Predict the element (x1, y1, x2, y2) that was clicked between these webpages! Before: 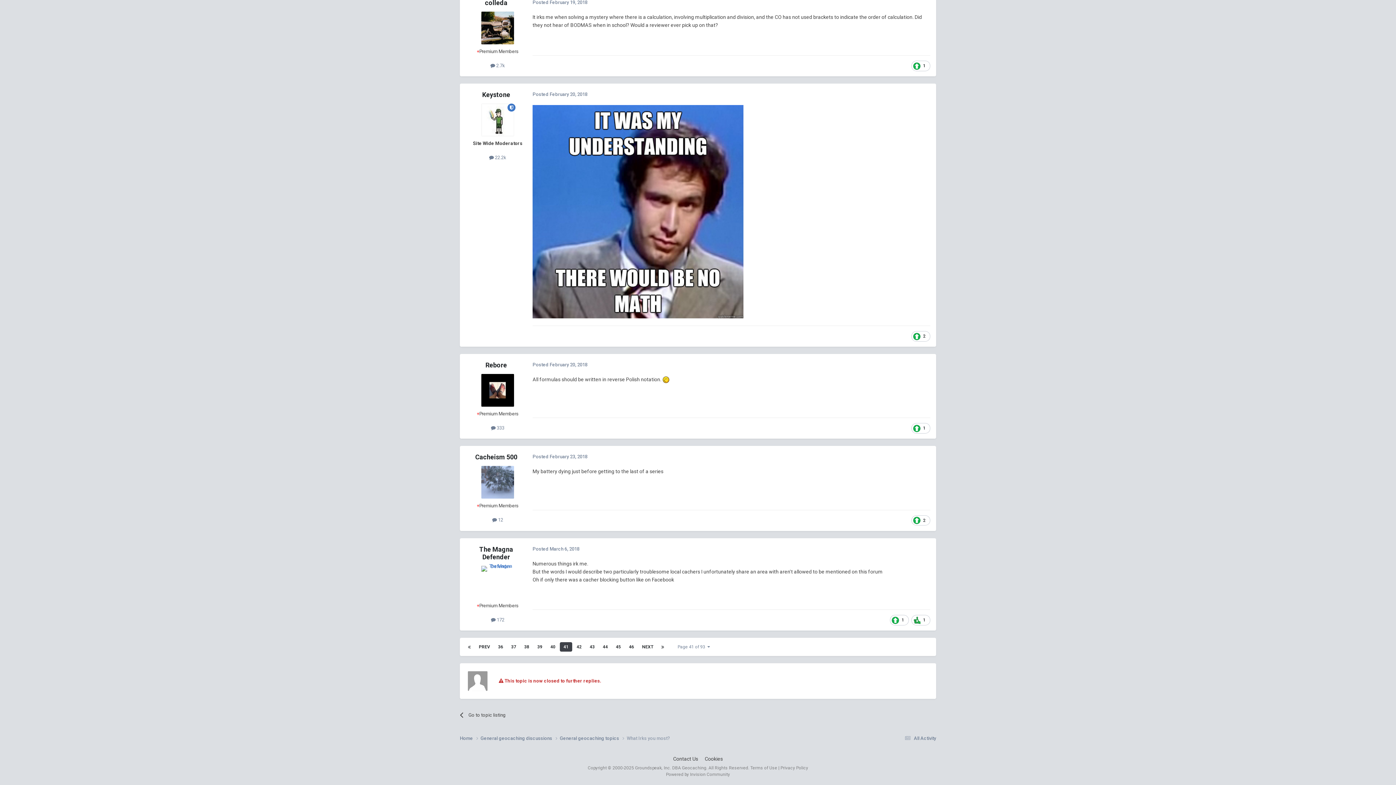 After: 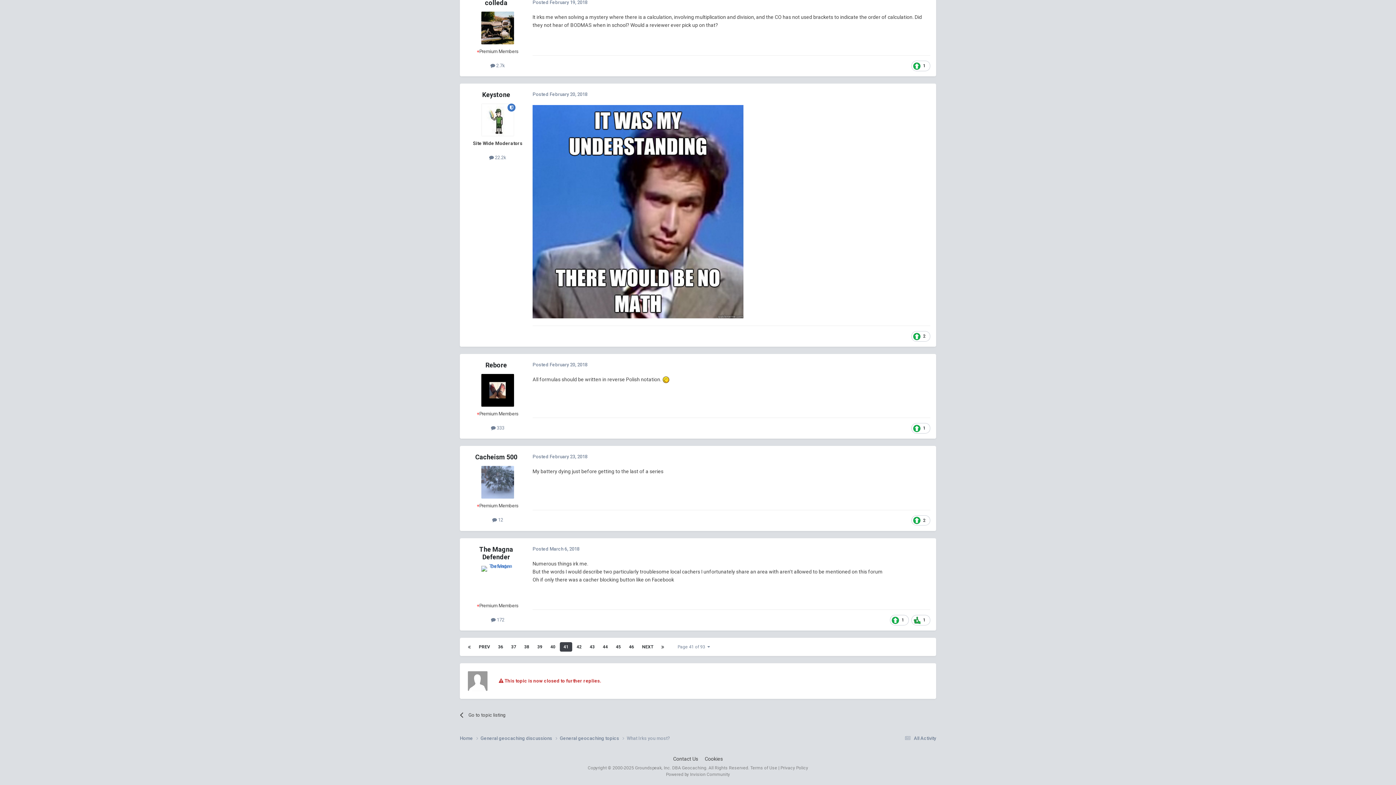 Action: bbox: (481, 103, 514, 136)